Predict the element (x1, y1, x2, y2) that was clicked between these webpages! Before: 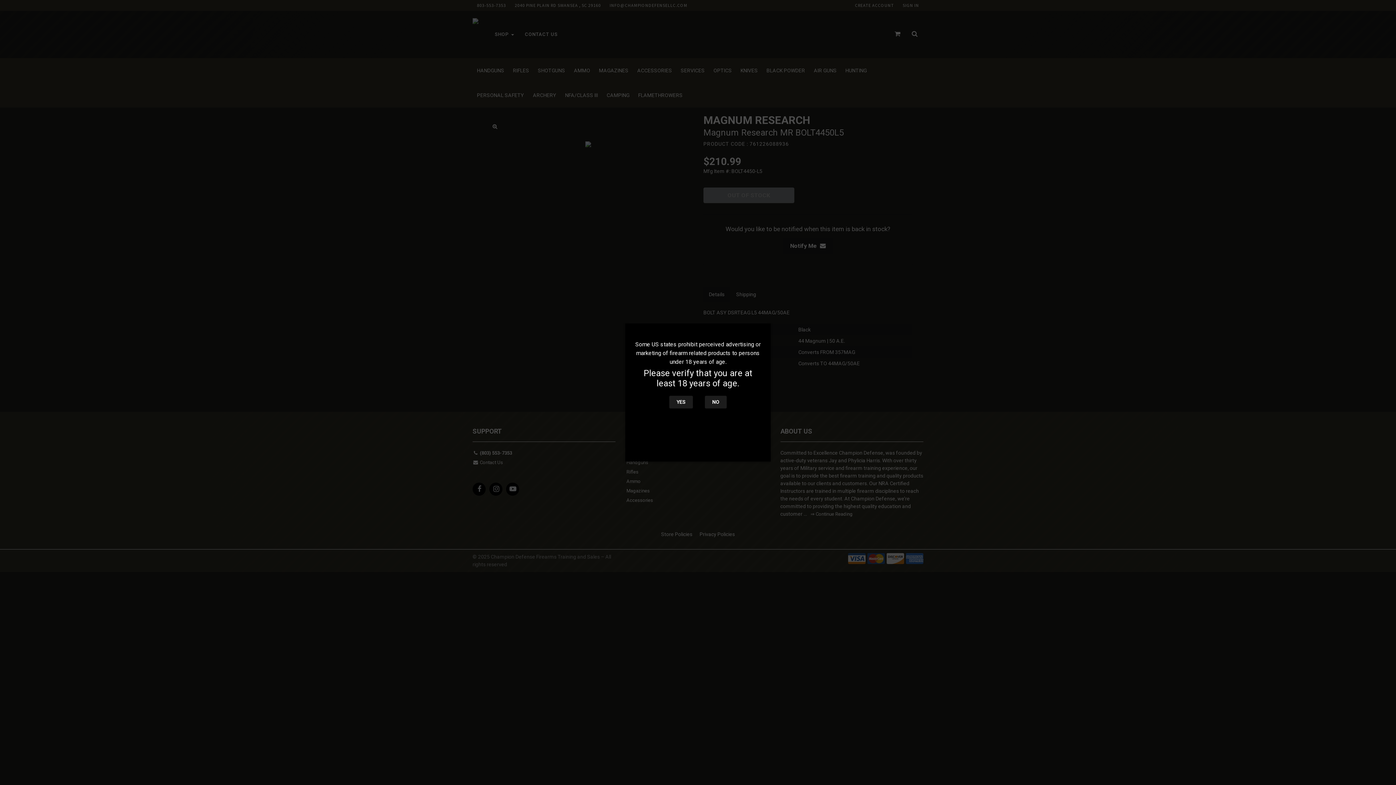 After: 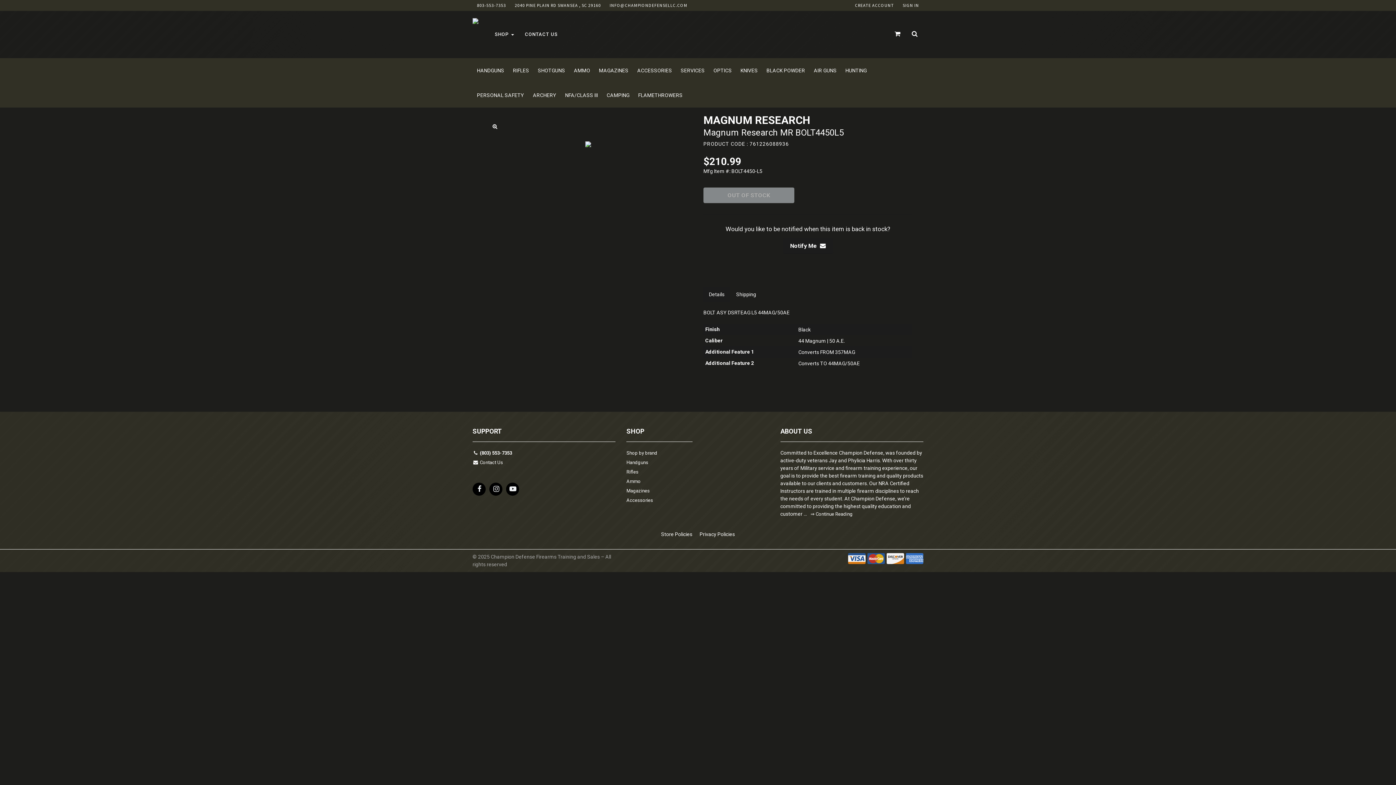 Action: bbox: (669, 396, 693, 408) label: YES